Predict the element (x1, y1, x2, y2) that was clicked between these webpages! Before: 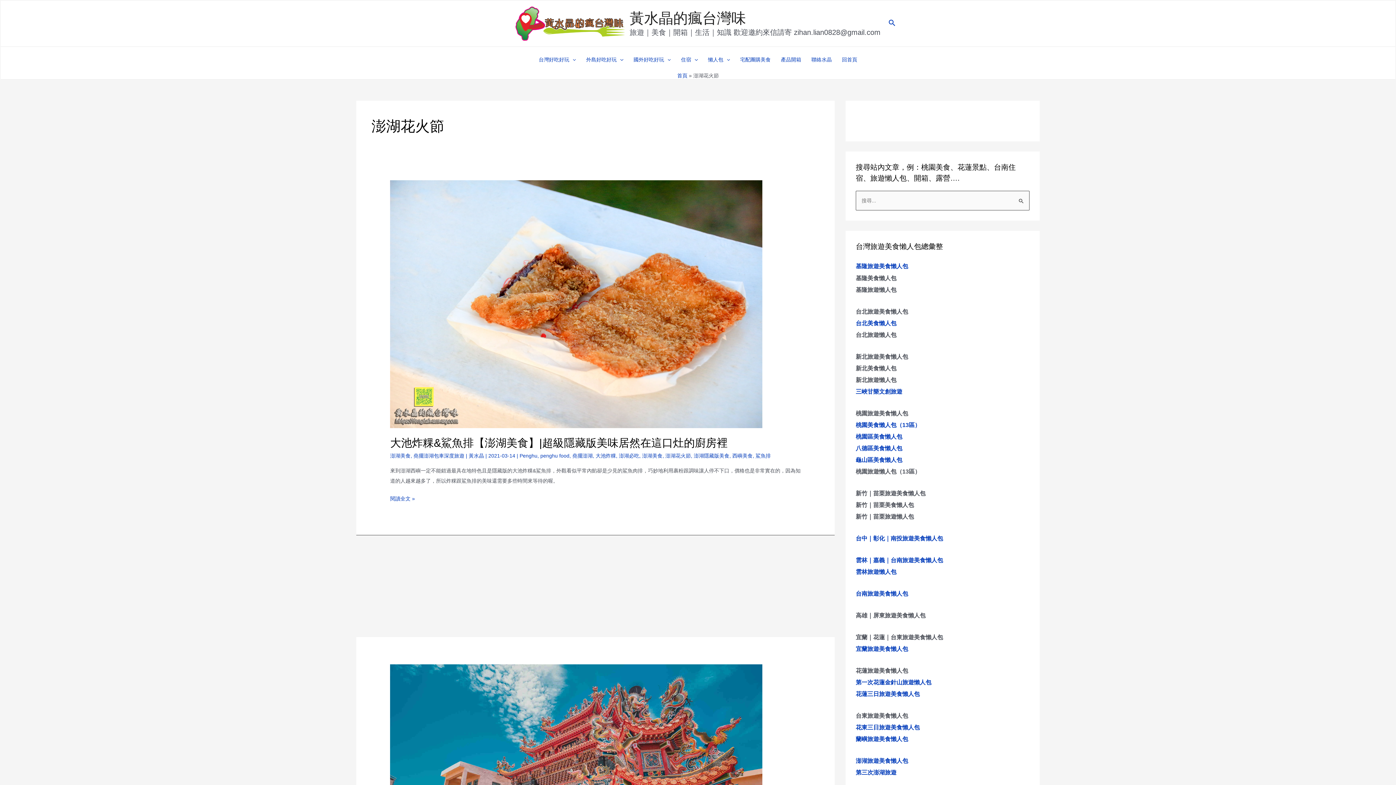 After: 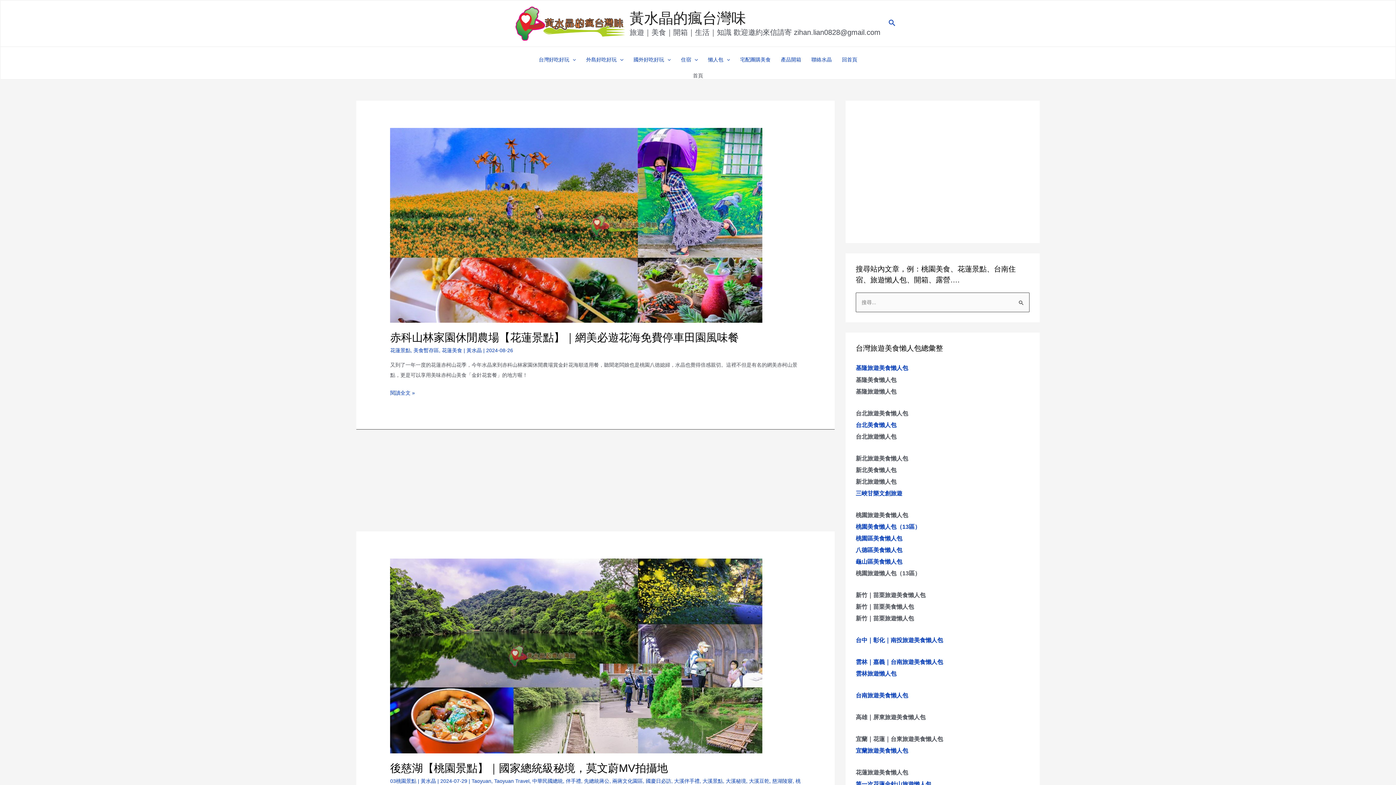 Action: bbox: (629, 10, 746, 26) label: 黃水晶的瘋台灣味